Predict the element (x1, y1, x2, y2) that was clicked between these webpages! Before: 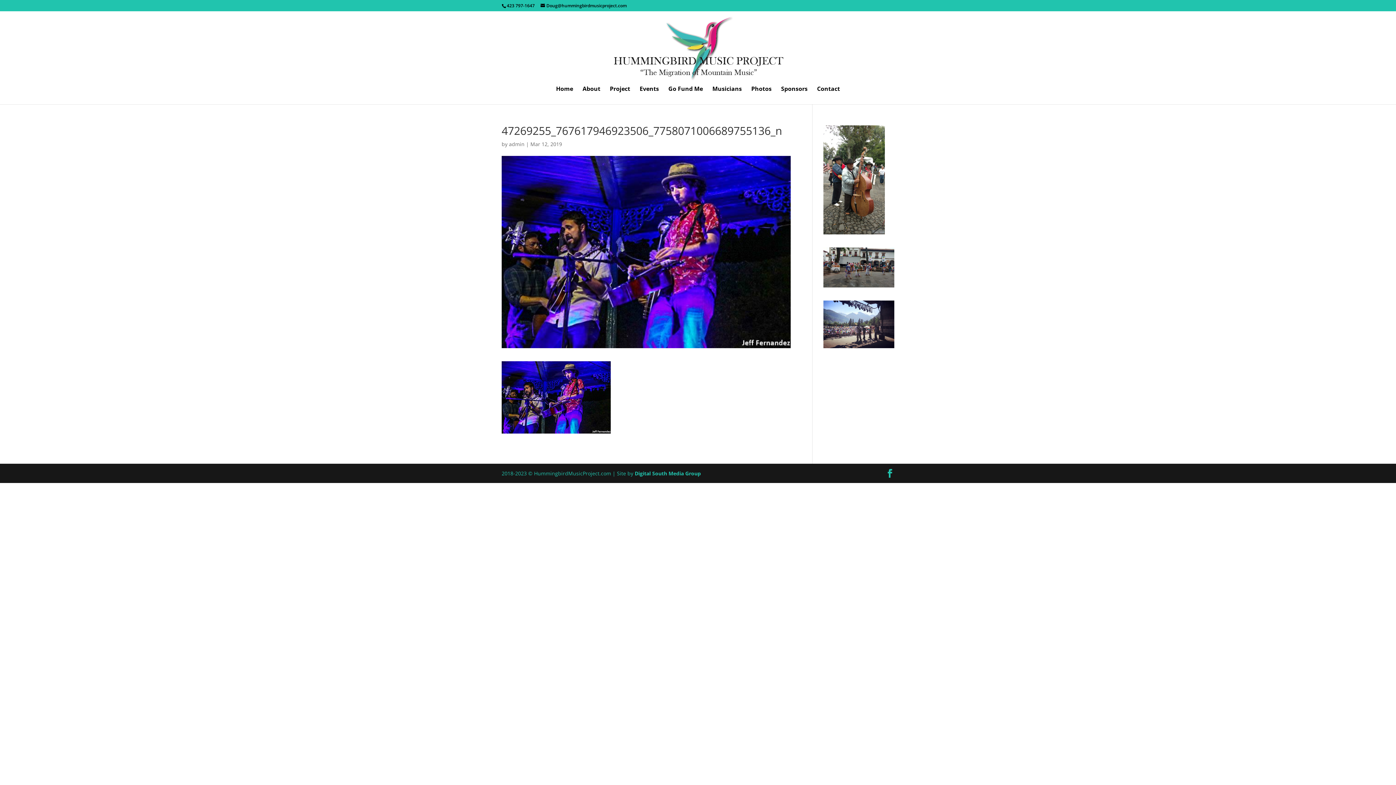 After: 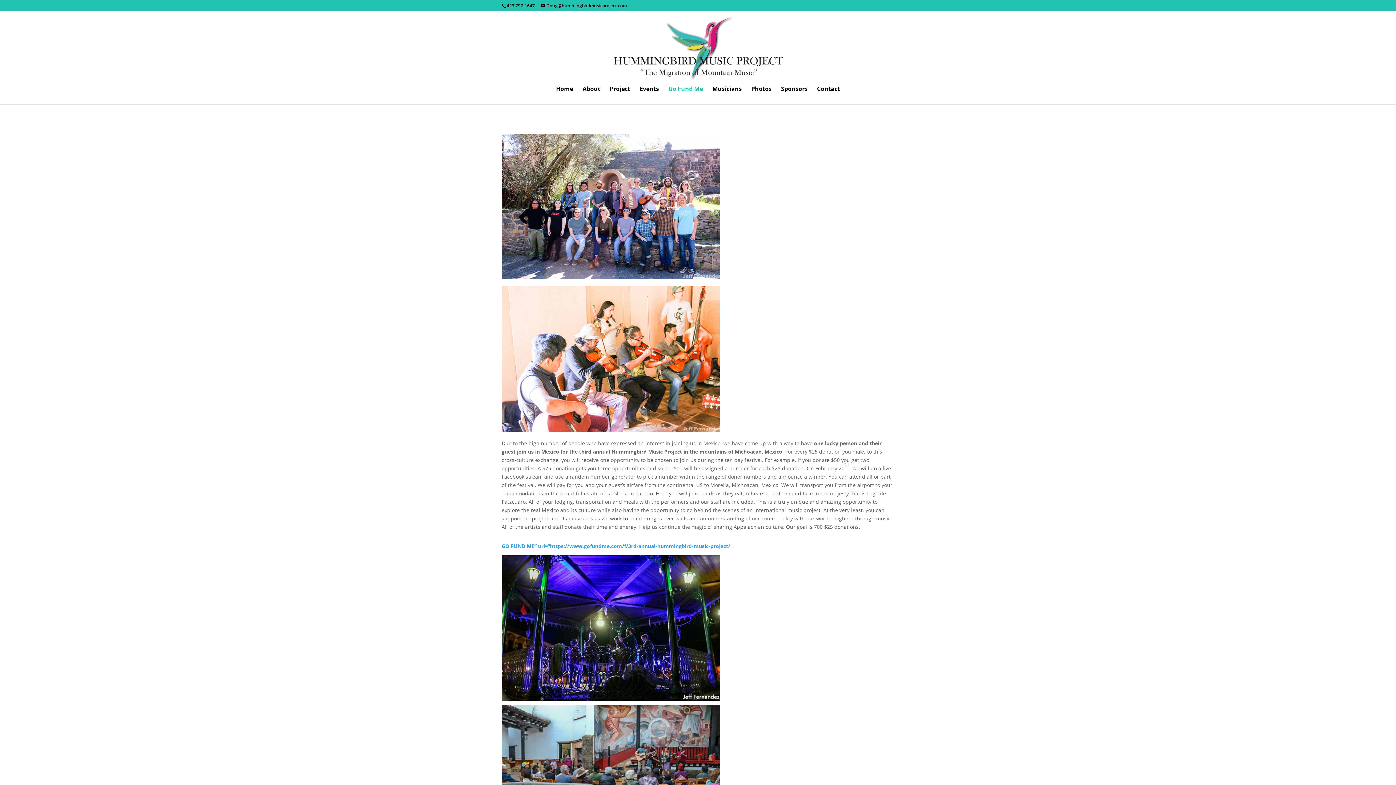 Action: label: Go Fund Me bbox: (668, 86, 703, 104)